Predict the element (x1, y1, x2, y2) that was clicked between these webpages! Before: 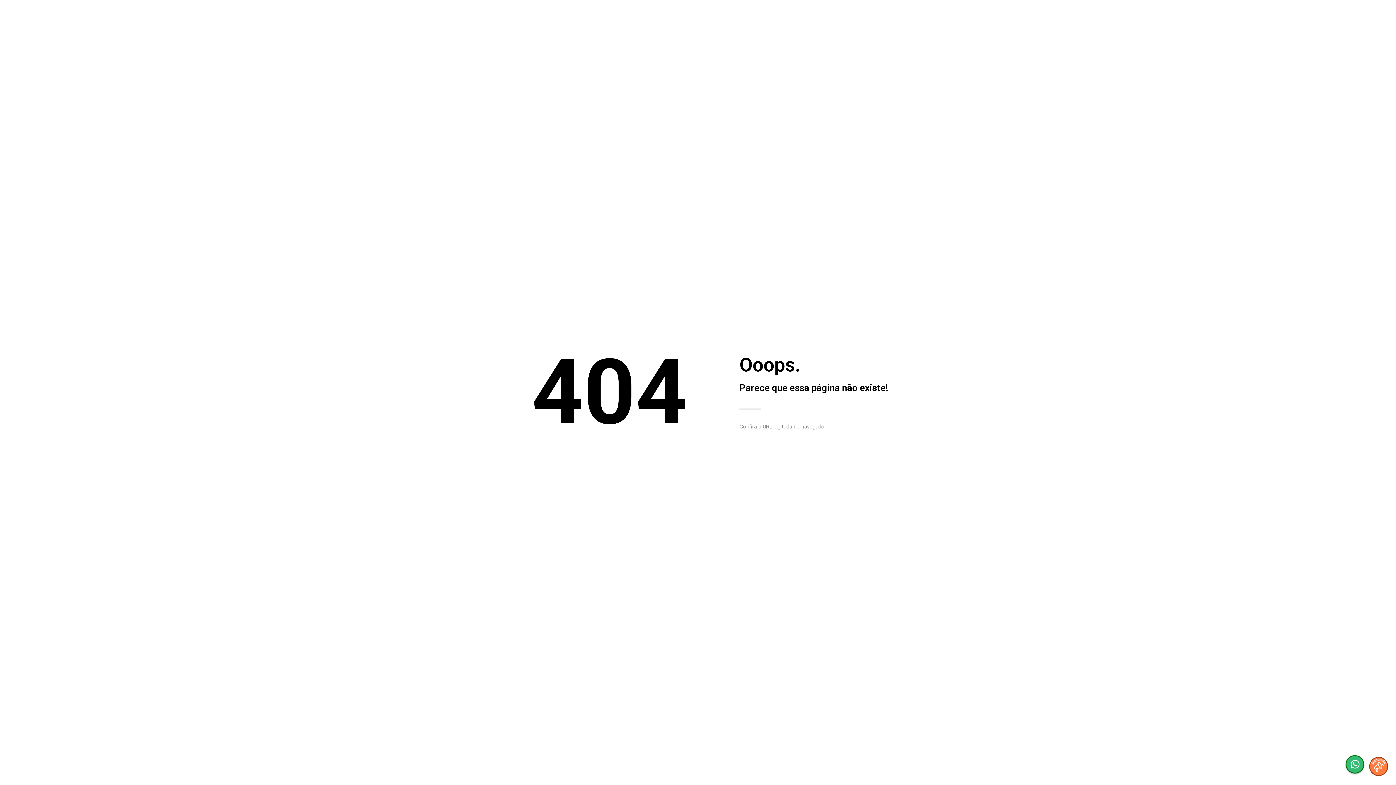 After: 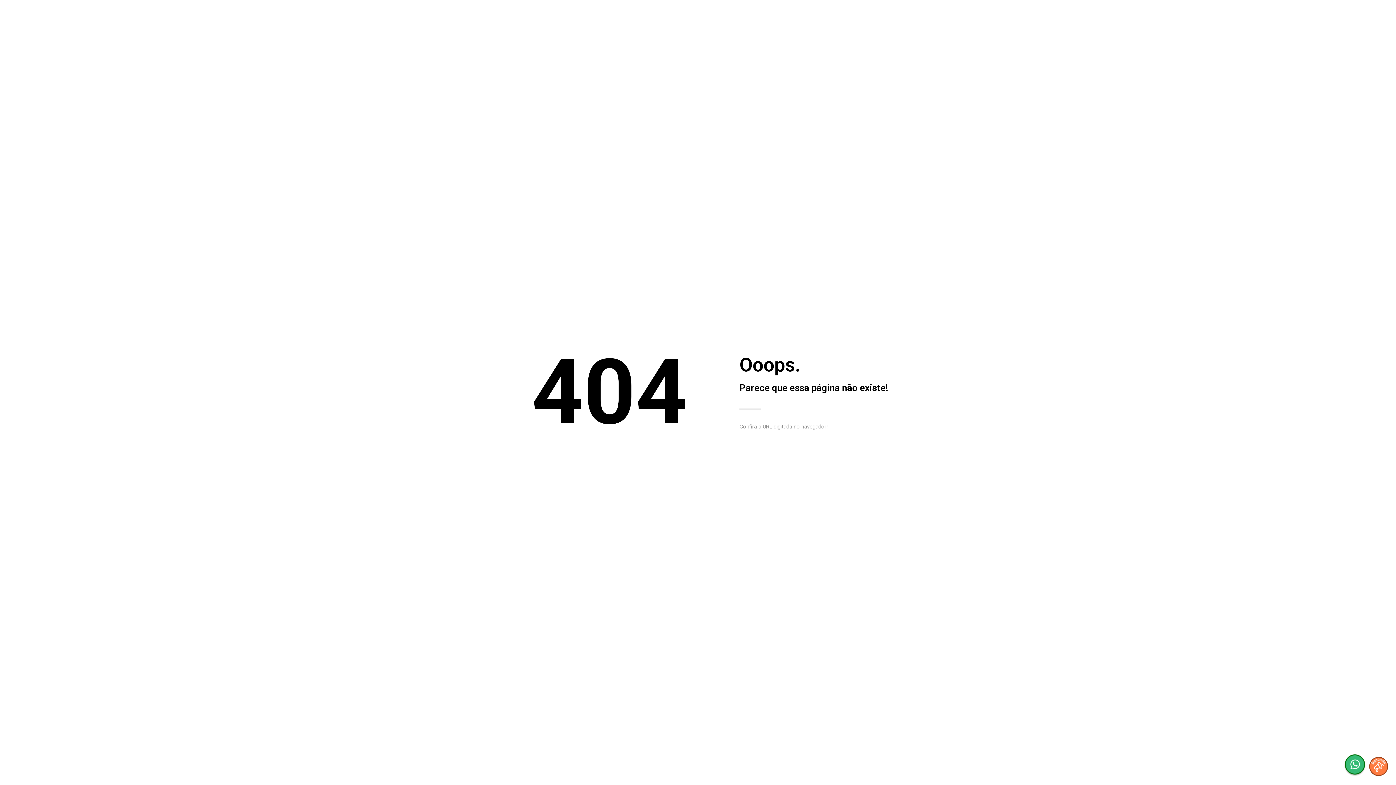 Action: bbox: (1345, 770, 1365, 777)